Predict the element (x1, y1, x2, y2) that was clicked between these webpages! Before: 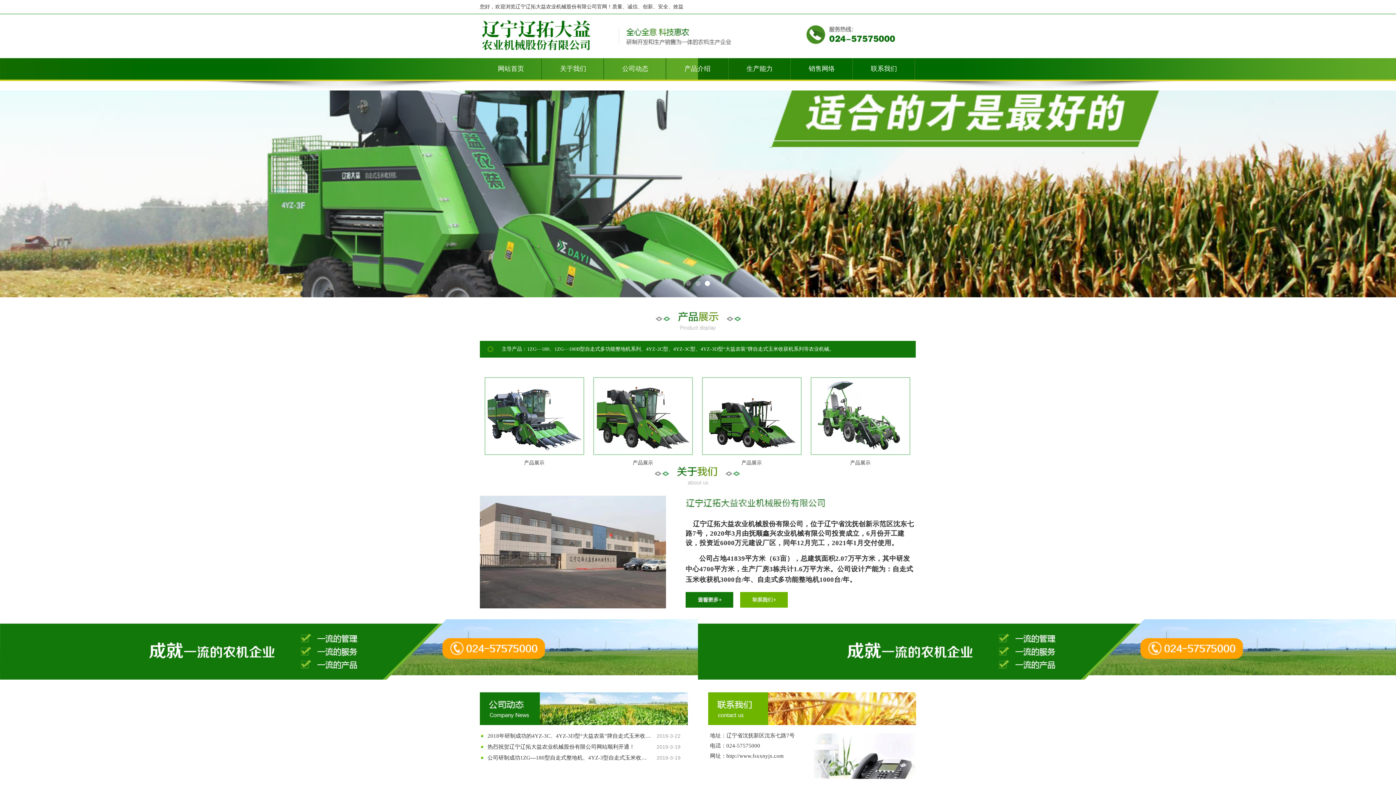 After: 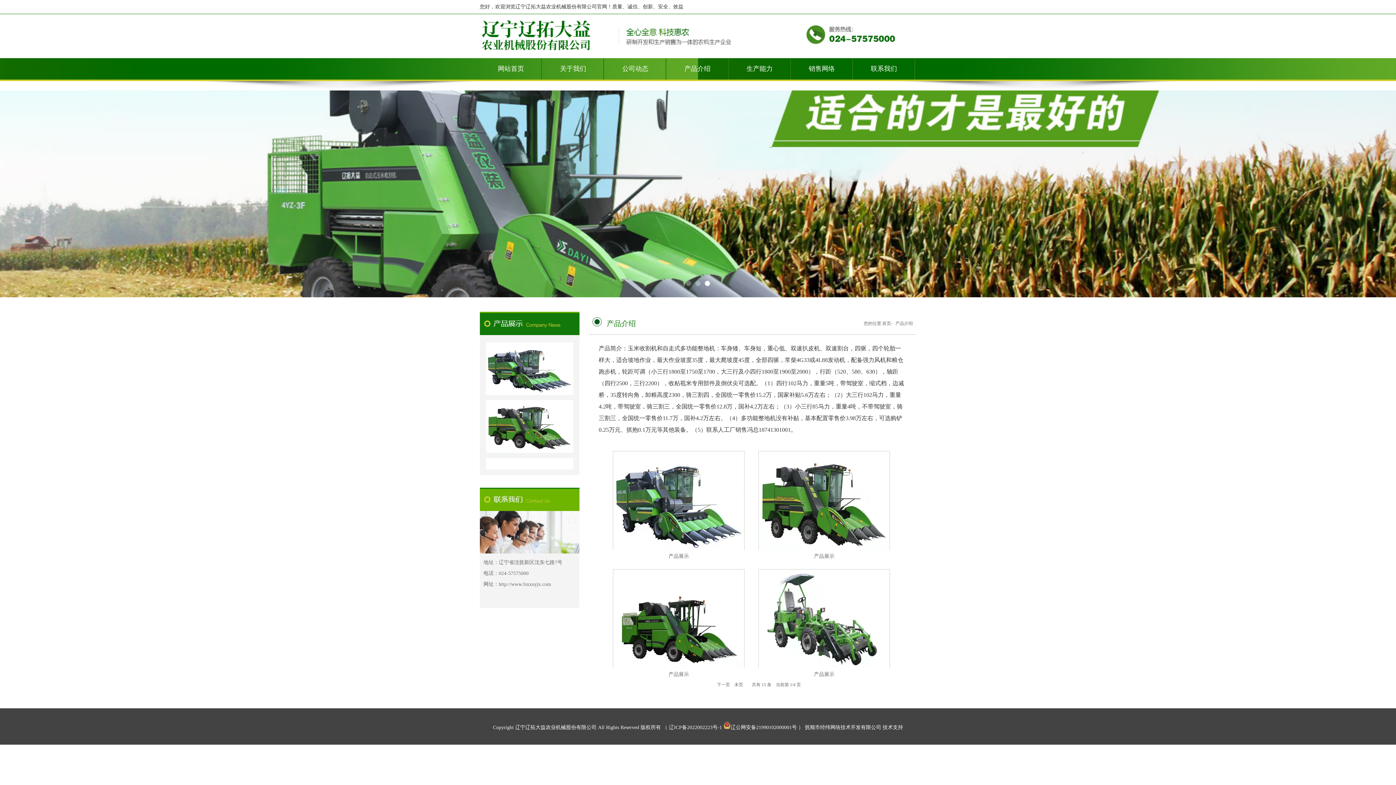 Action: label: 产品介绍 bbox: (666, 58, 728, 79)